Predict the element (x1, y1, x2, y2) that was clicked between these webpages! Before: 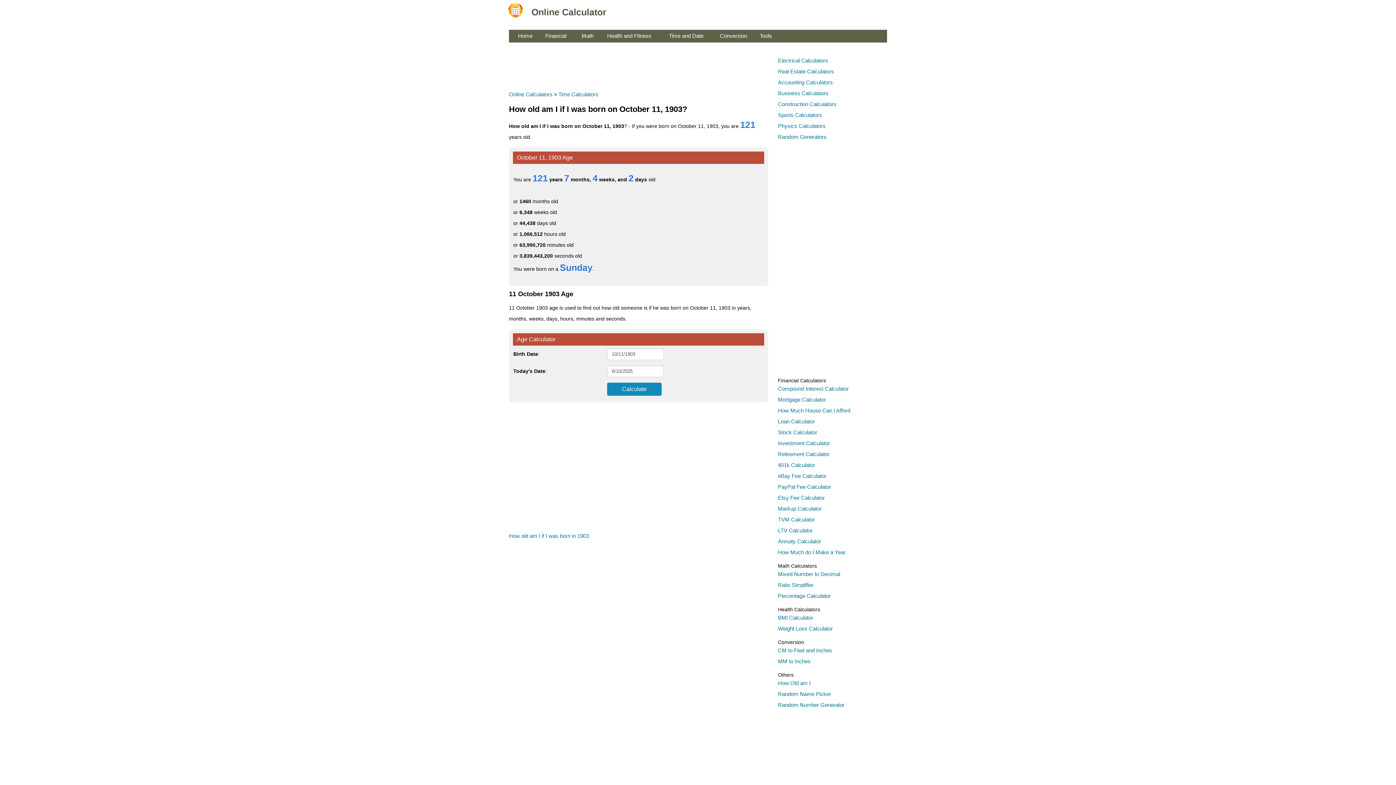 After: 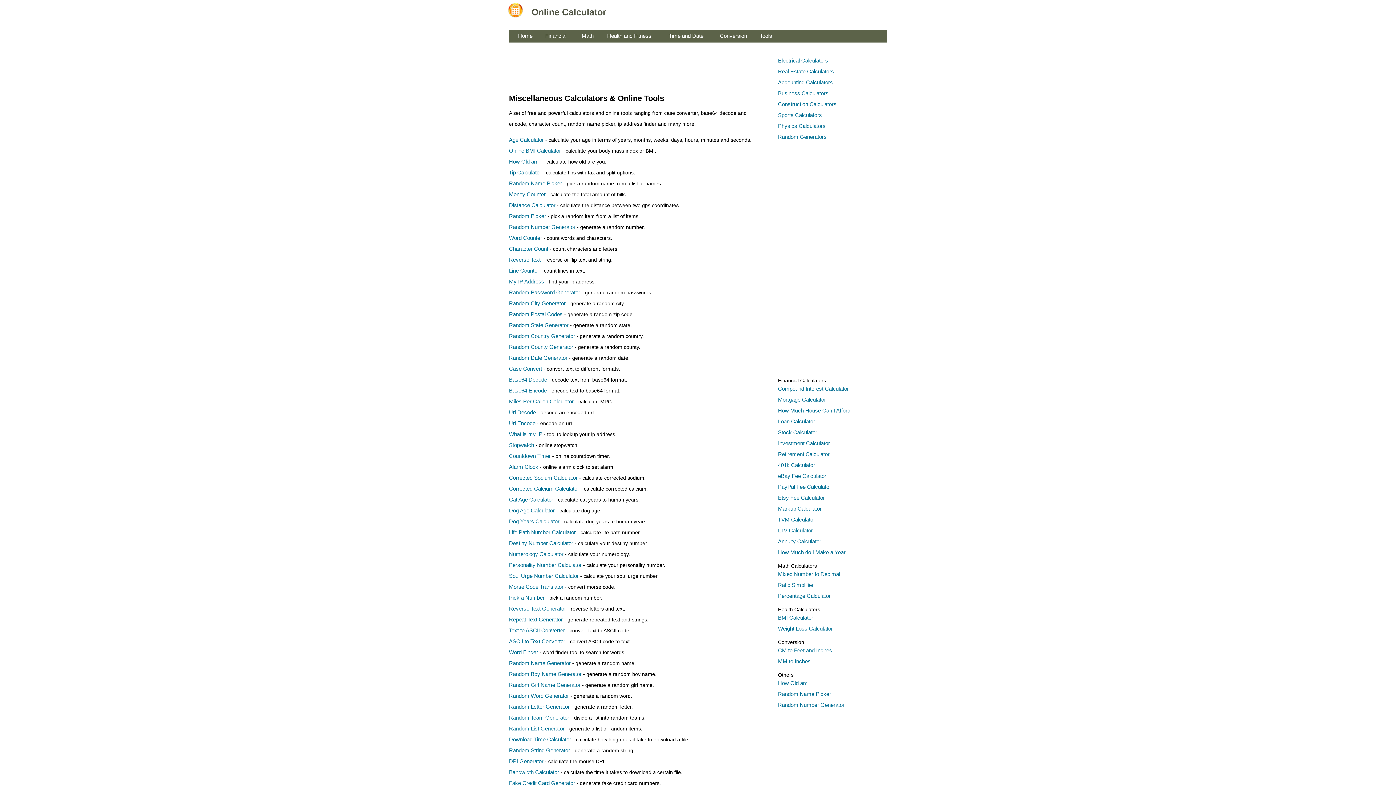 Action: label: Tools bbox: (760, 32, 772, 38)